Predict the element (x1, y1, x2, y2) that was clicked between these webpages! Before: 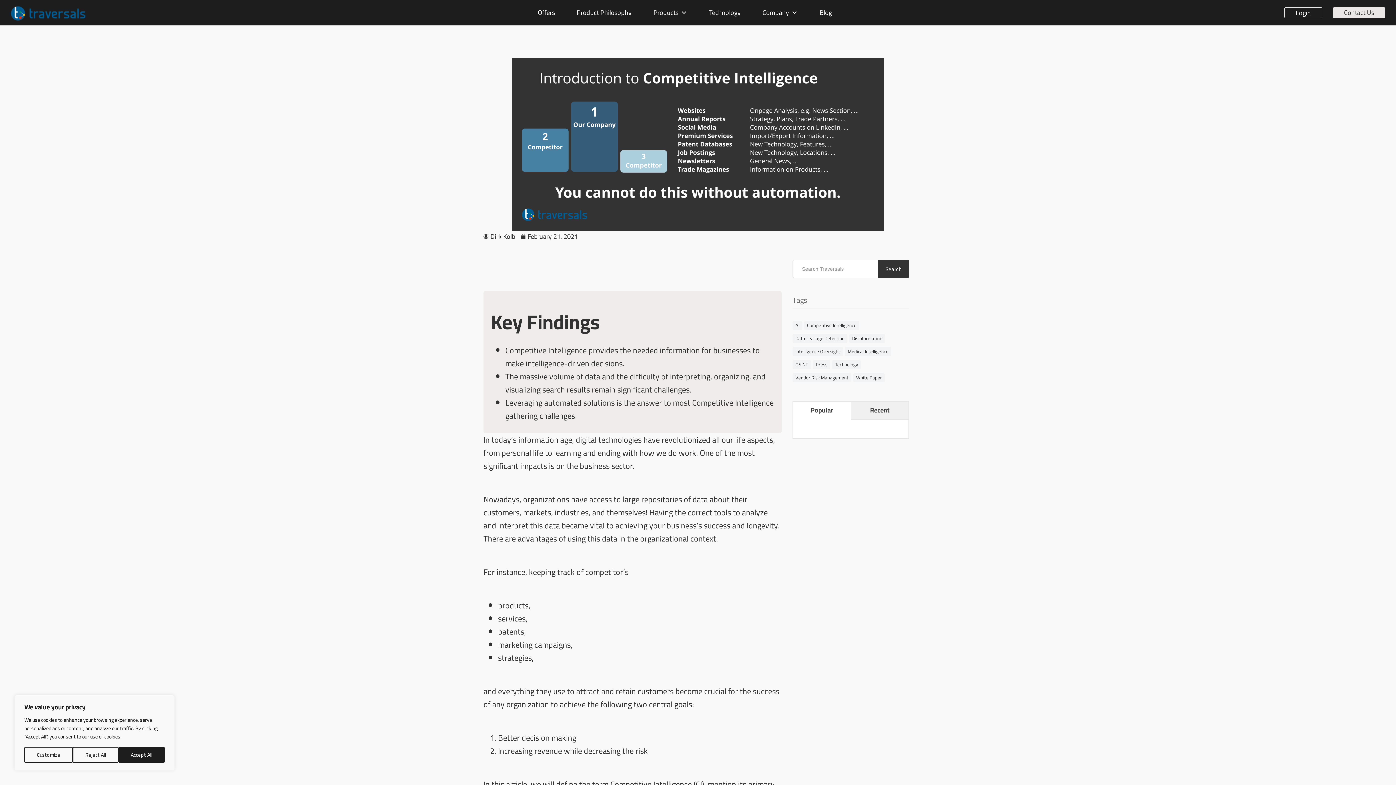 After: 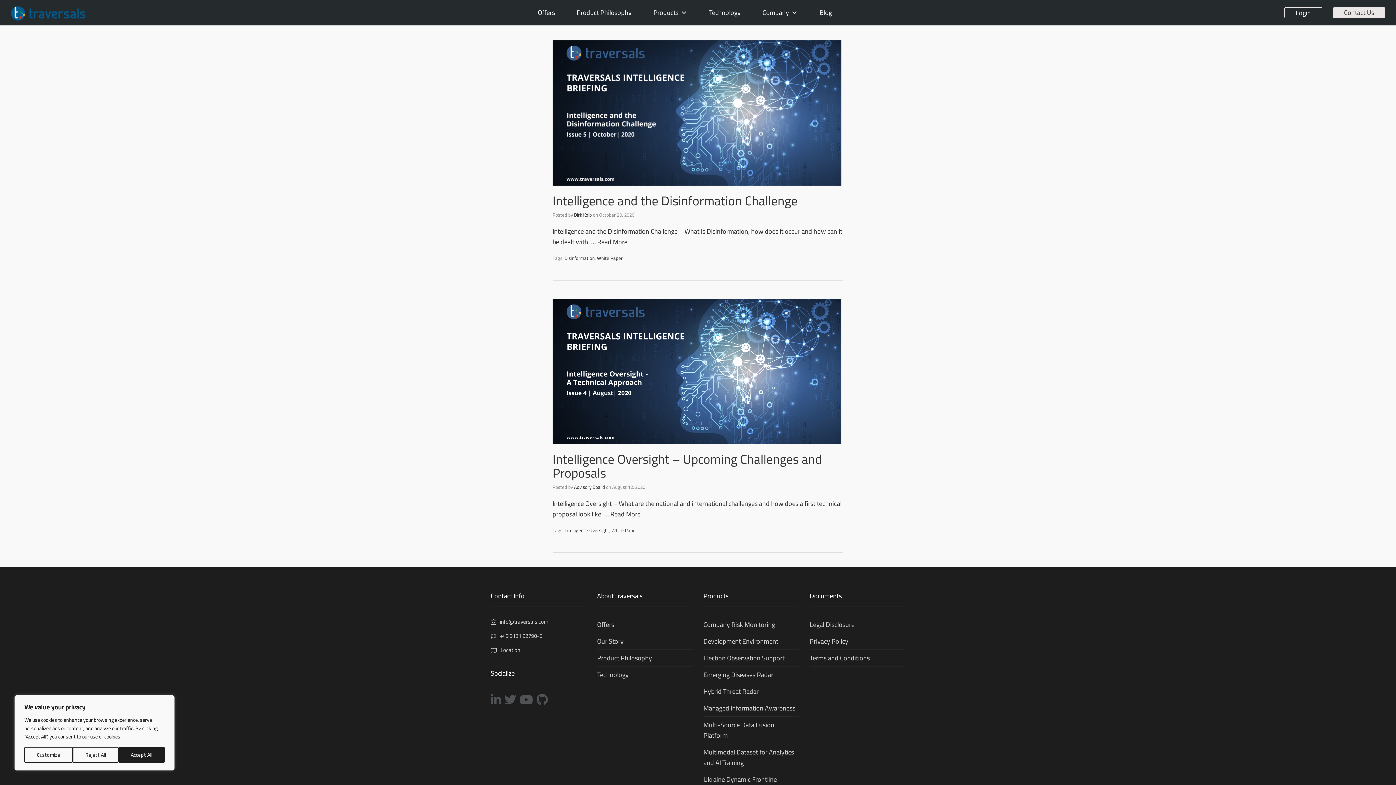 Action: bbox: (853, 373, 885, 382) label: White Paper (2 items)